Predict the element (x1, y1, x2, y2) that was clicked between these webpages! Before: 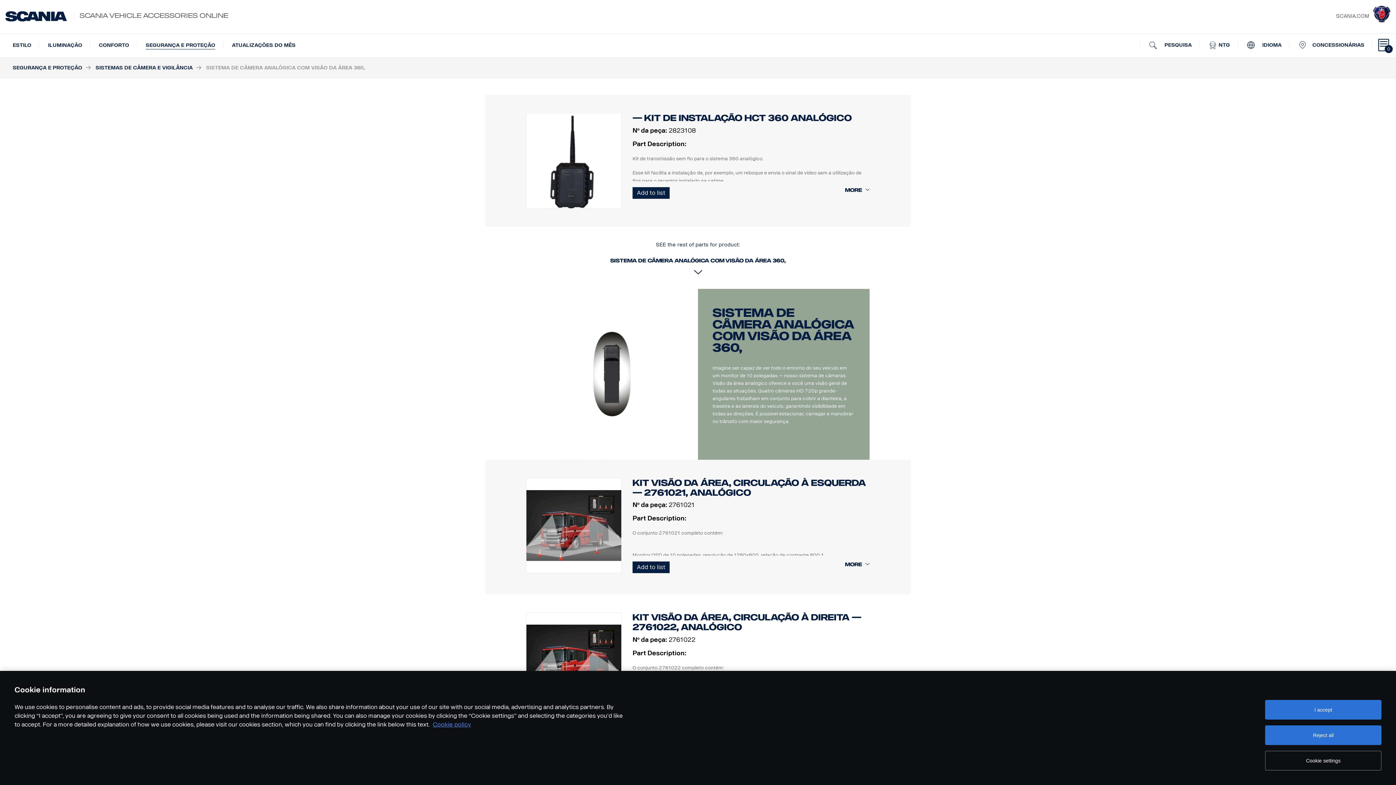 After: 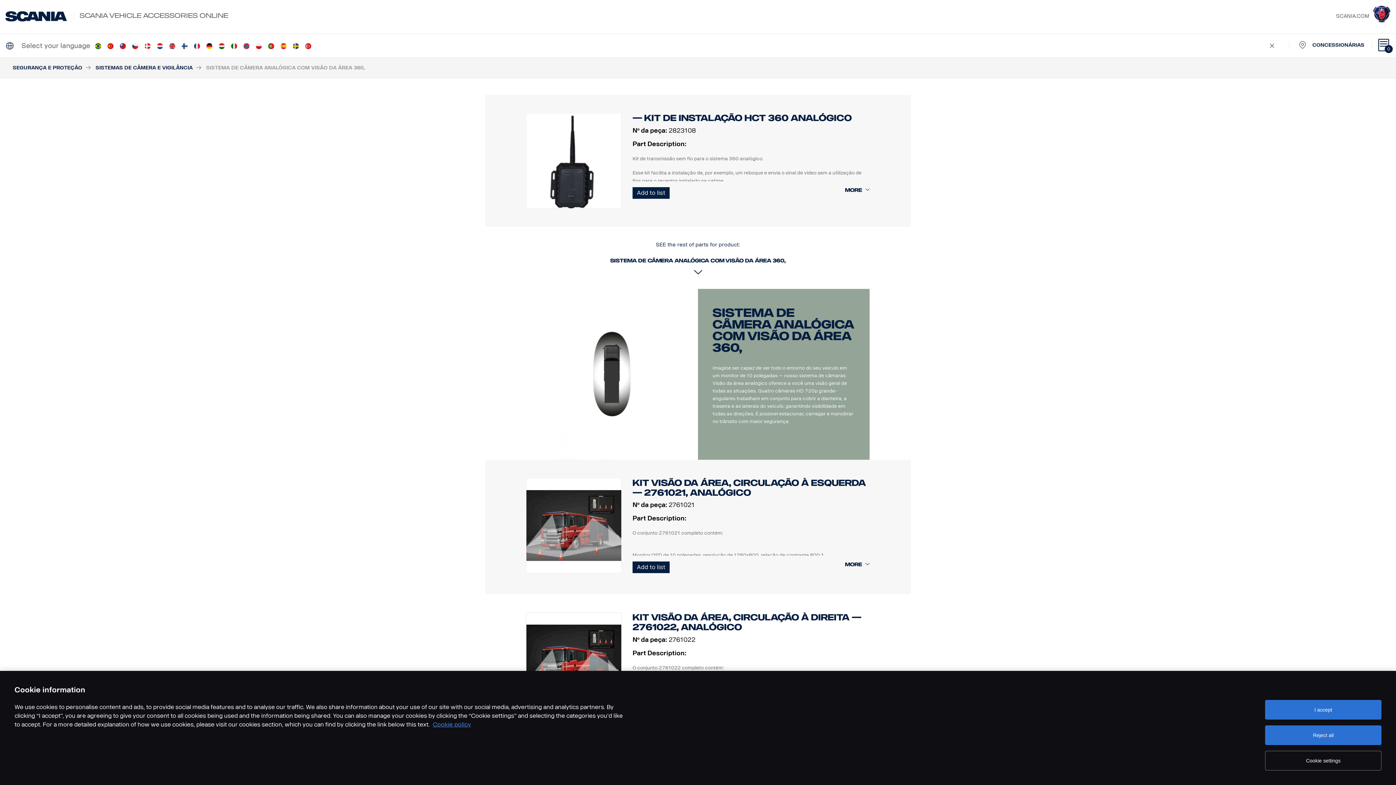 Action: label:  IDIOMA bbox: (1239, 33, 1289, 57)